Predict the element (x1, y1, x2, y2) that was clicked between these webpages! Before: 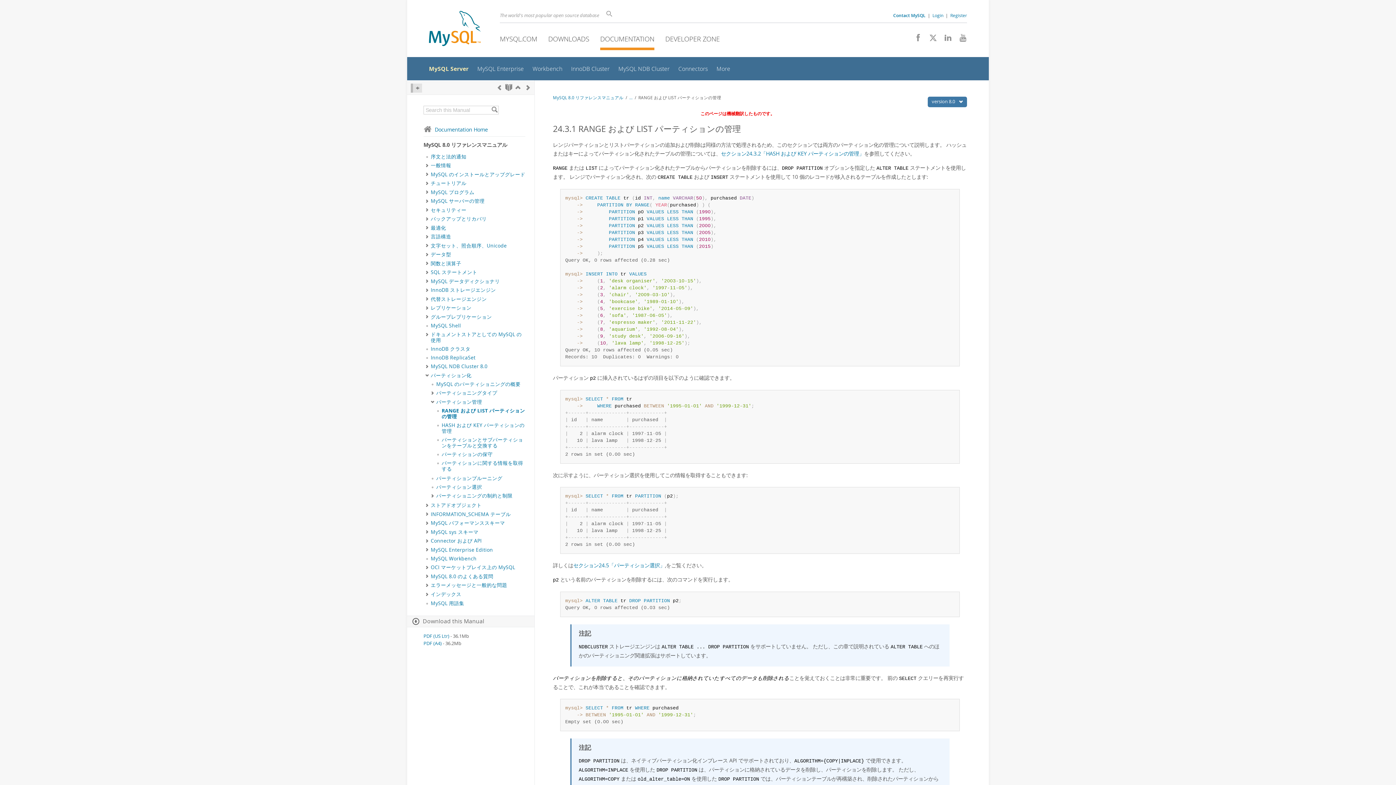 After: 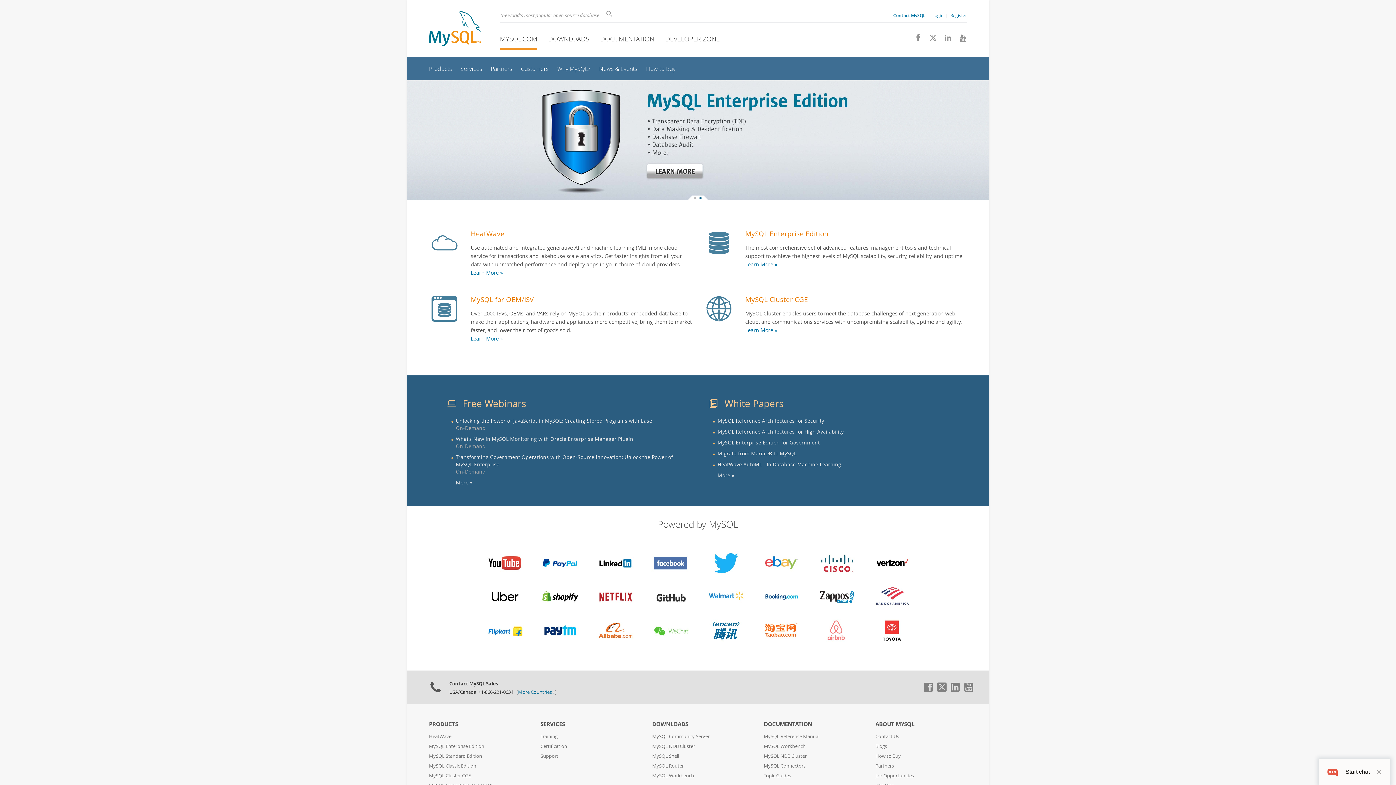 Action: bbox: (500, 34, 537, 43) label: MYSQL.COM